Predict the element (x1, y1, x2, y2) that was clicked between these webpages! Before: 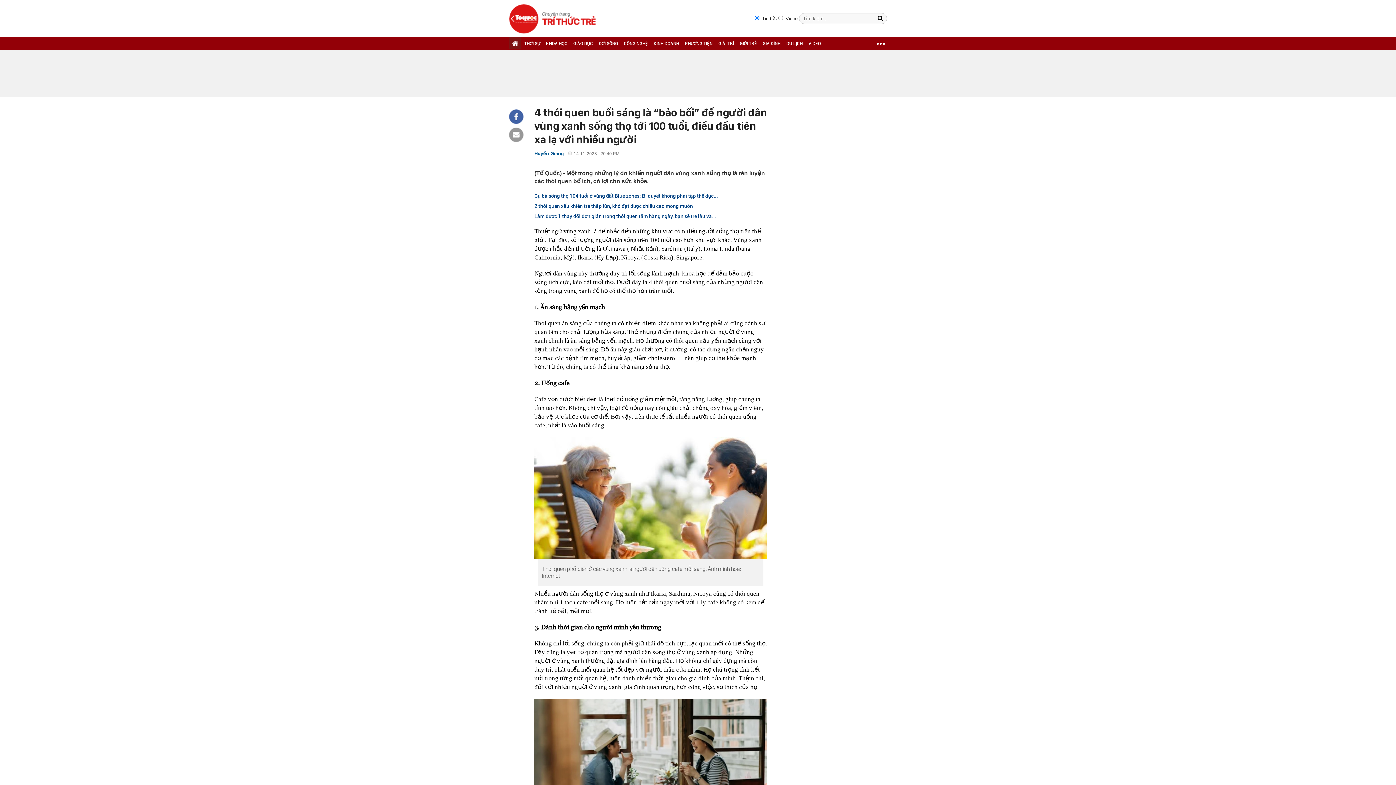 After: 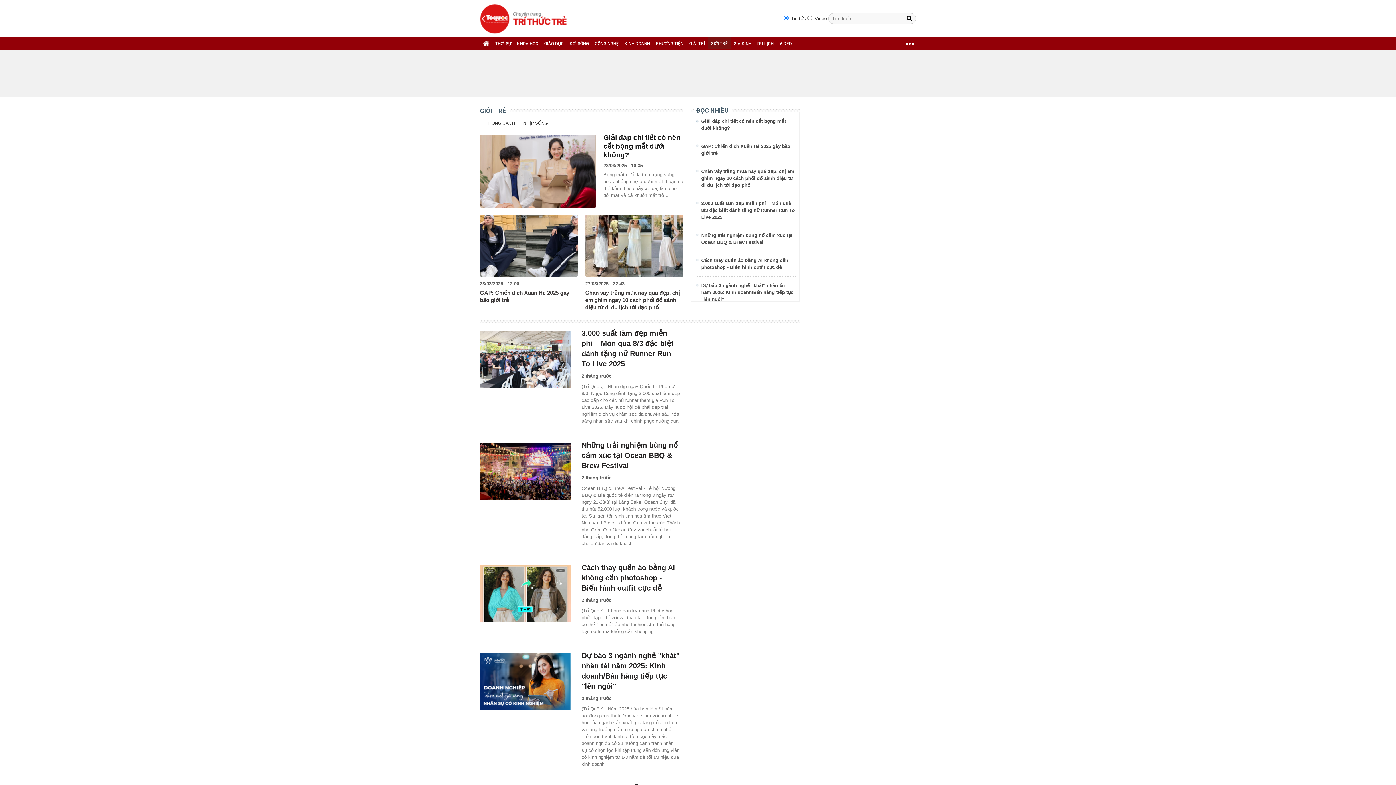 Action: label: GIỚI TRẺ bbox: (740, 41, 757, 46)